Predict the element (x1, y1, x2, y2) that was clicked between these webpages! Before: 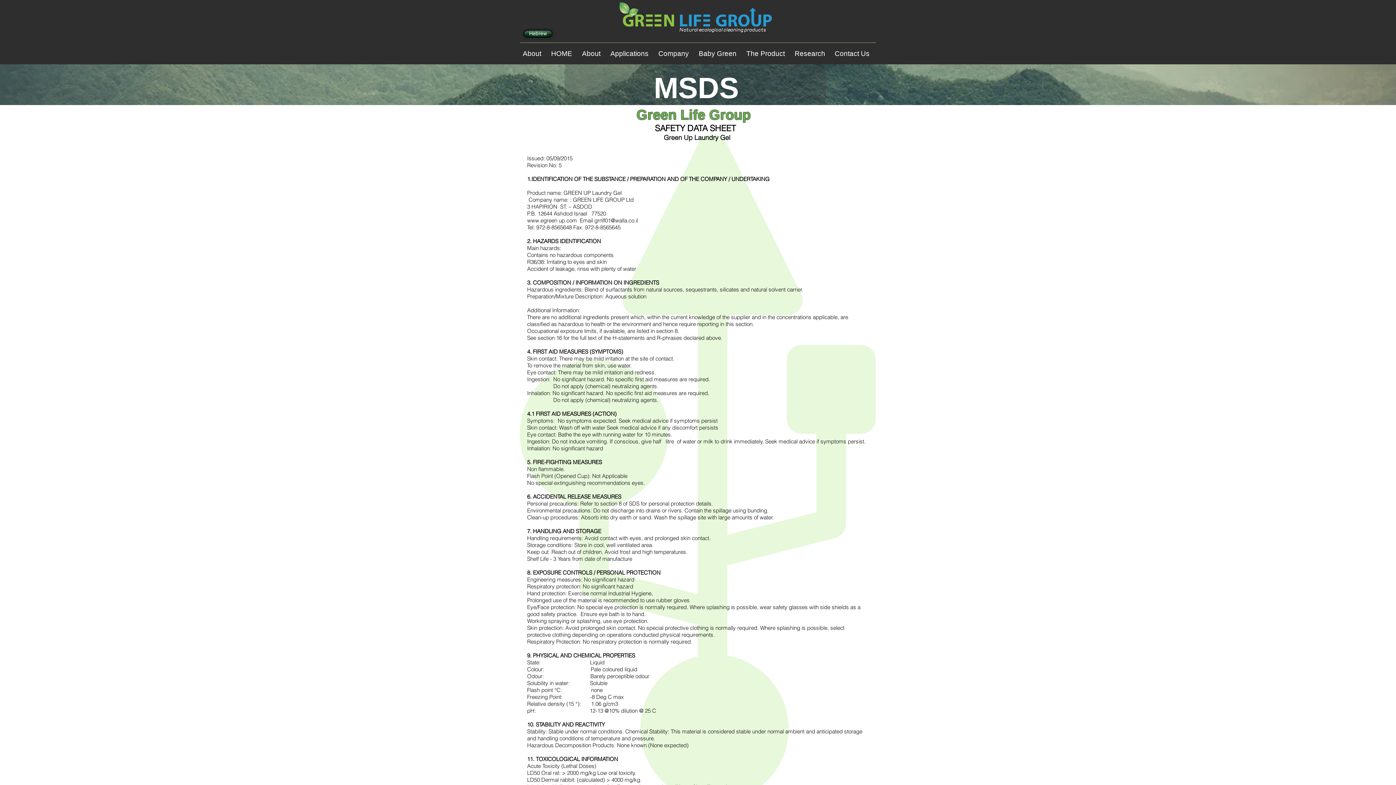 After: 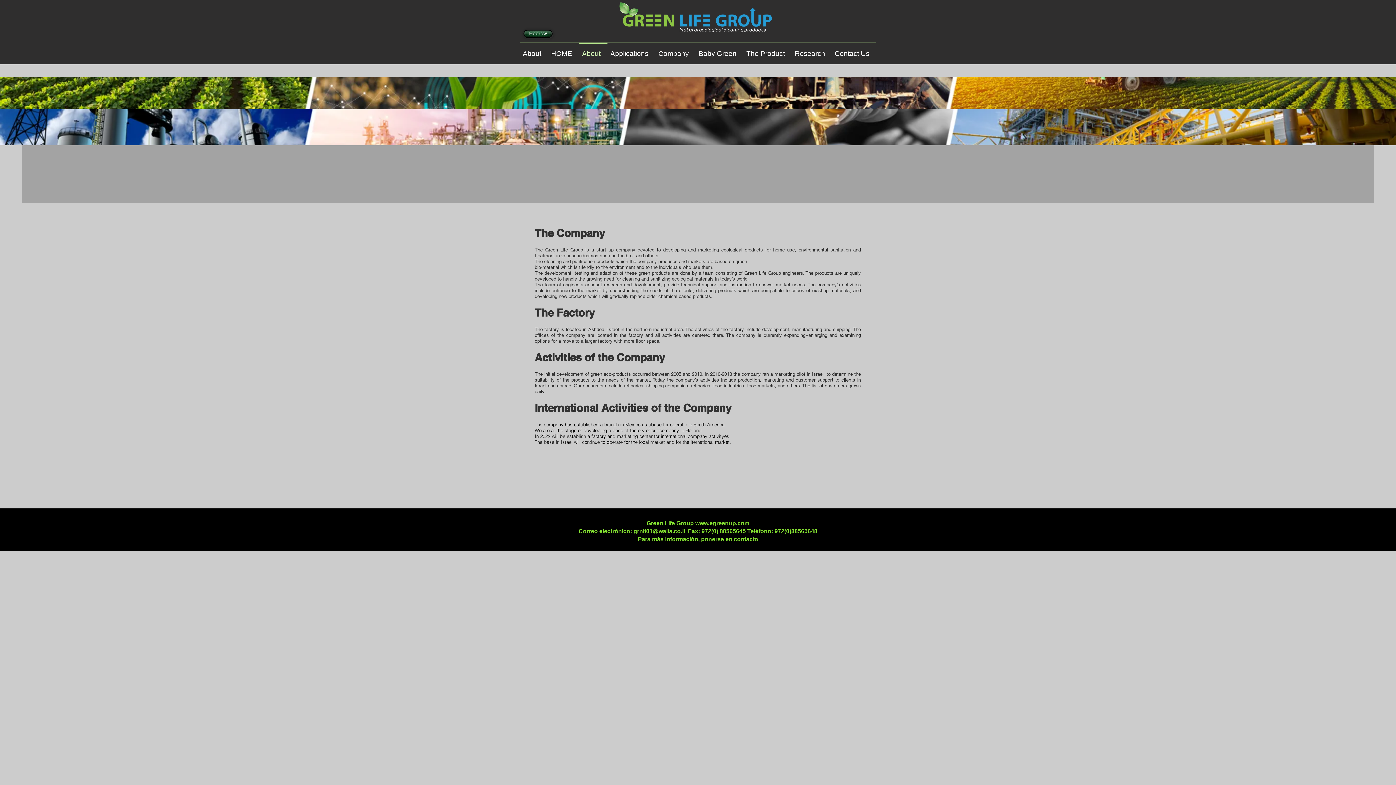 Action: label: About bbox: (579, 42, 607, 58)